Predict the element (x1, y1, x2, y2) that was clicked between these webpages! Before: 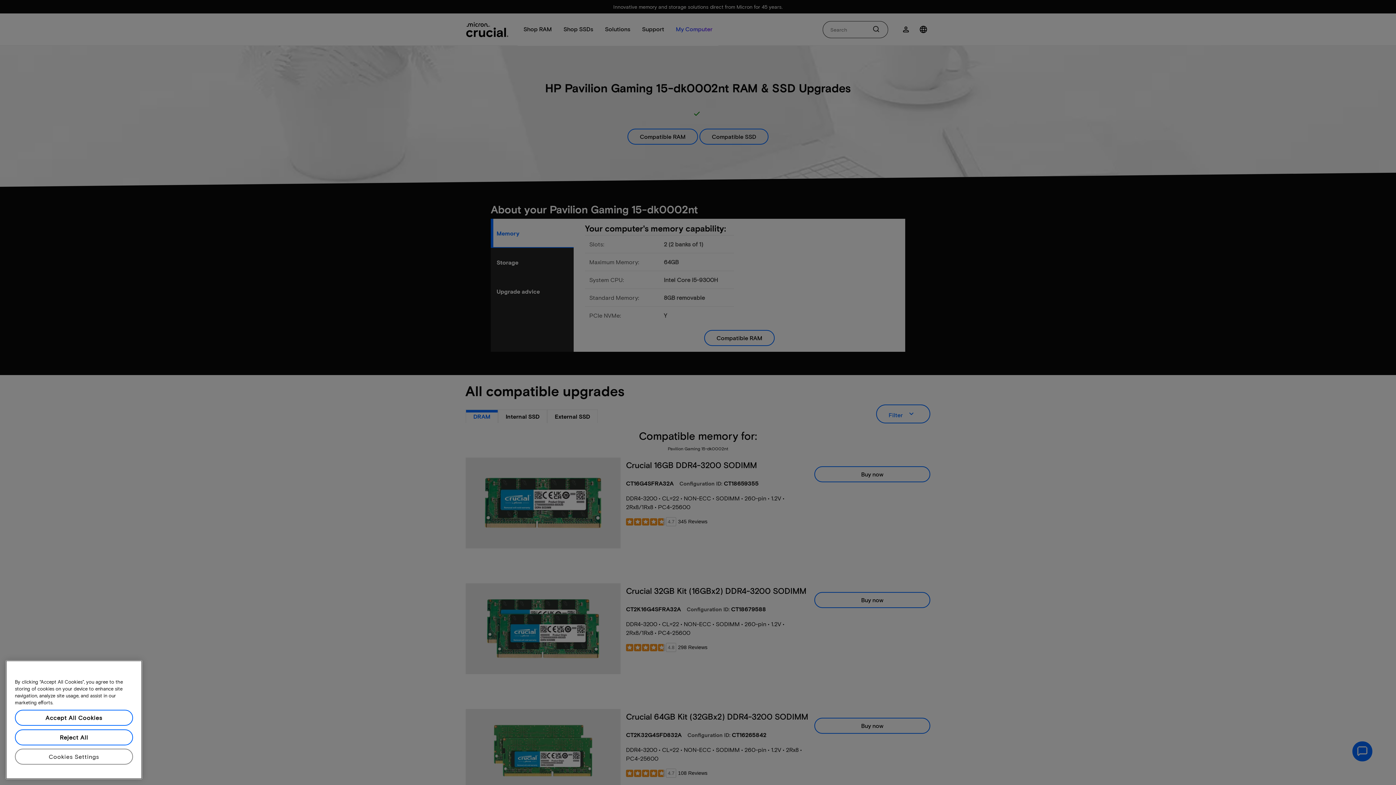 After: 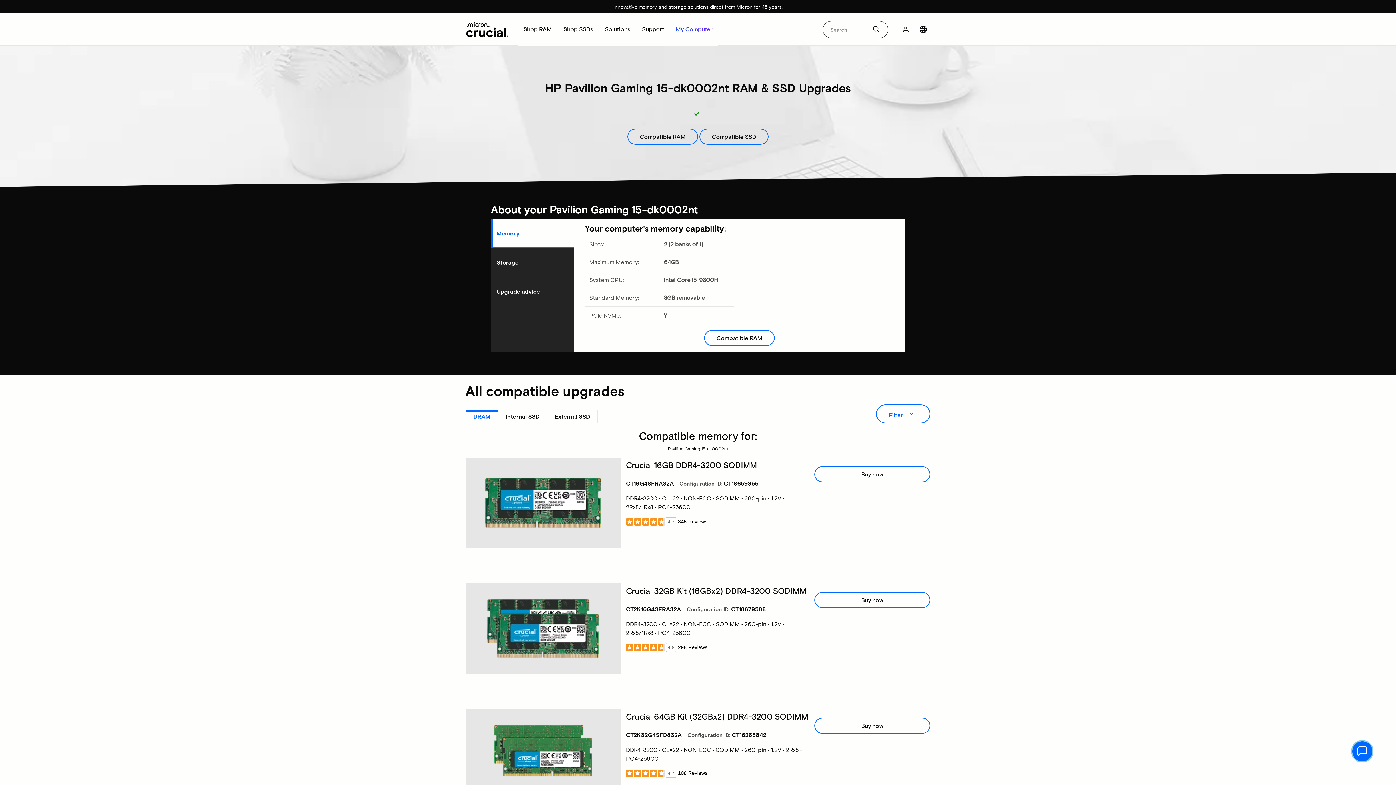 Action: label: Reject All bbox: (14, 729, 133, 745)